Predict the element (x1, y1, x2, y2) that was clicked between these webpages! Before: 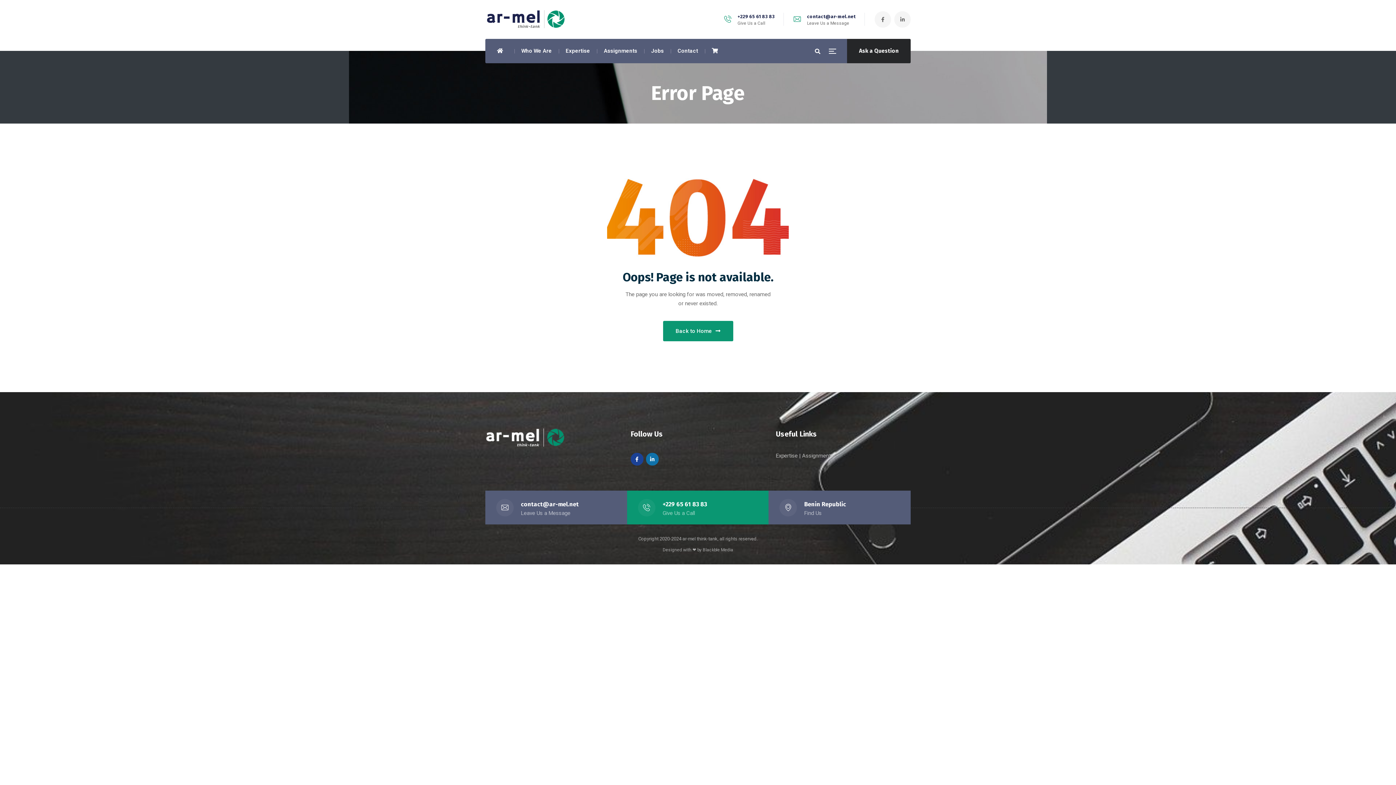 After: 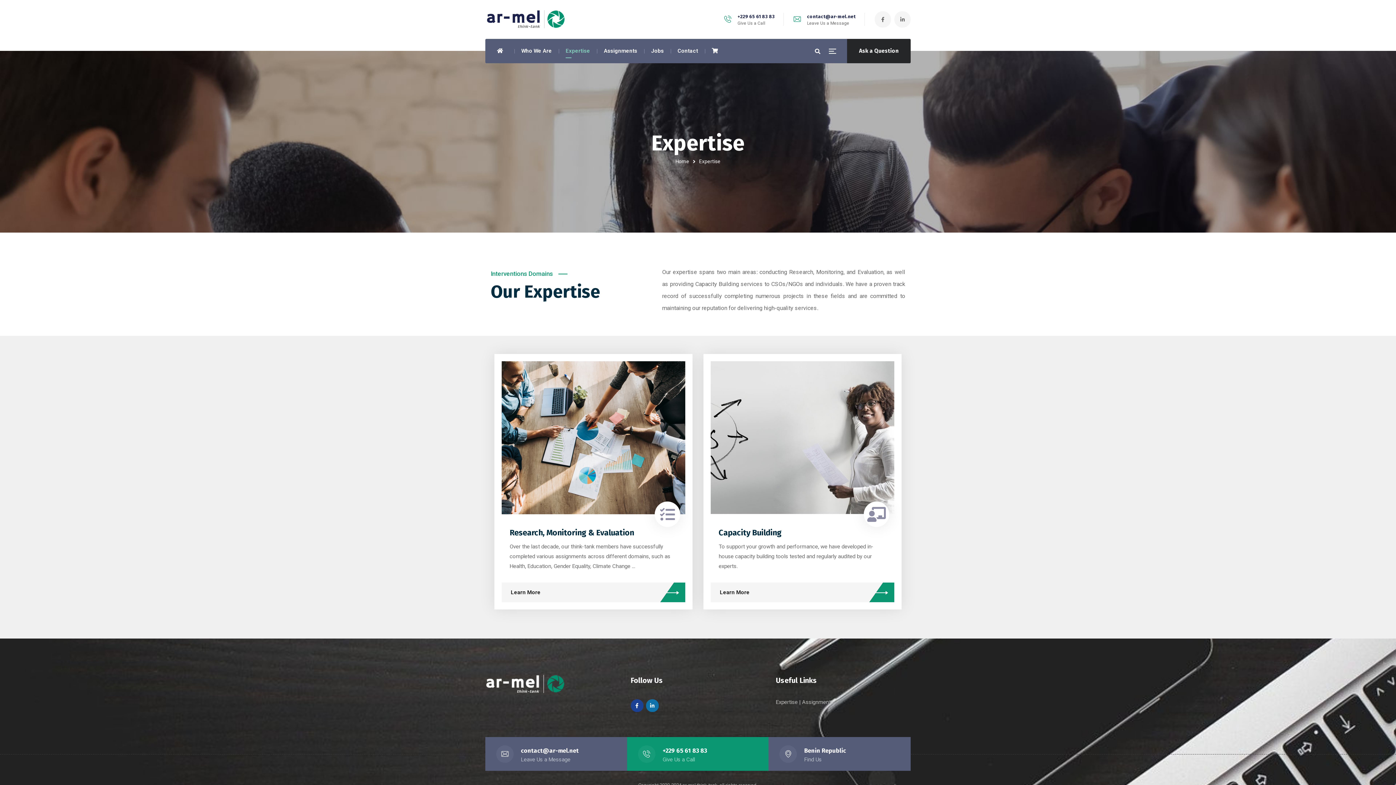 Action: label: Expertise  bbox: (776, 452, 799, 459)